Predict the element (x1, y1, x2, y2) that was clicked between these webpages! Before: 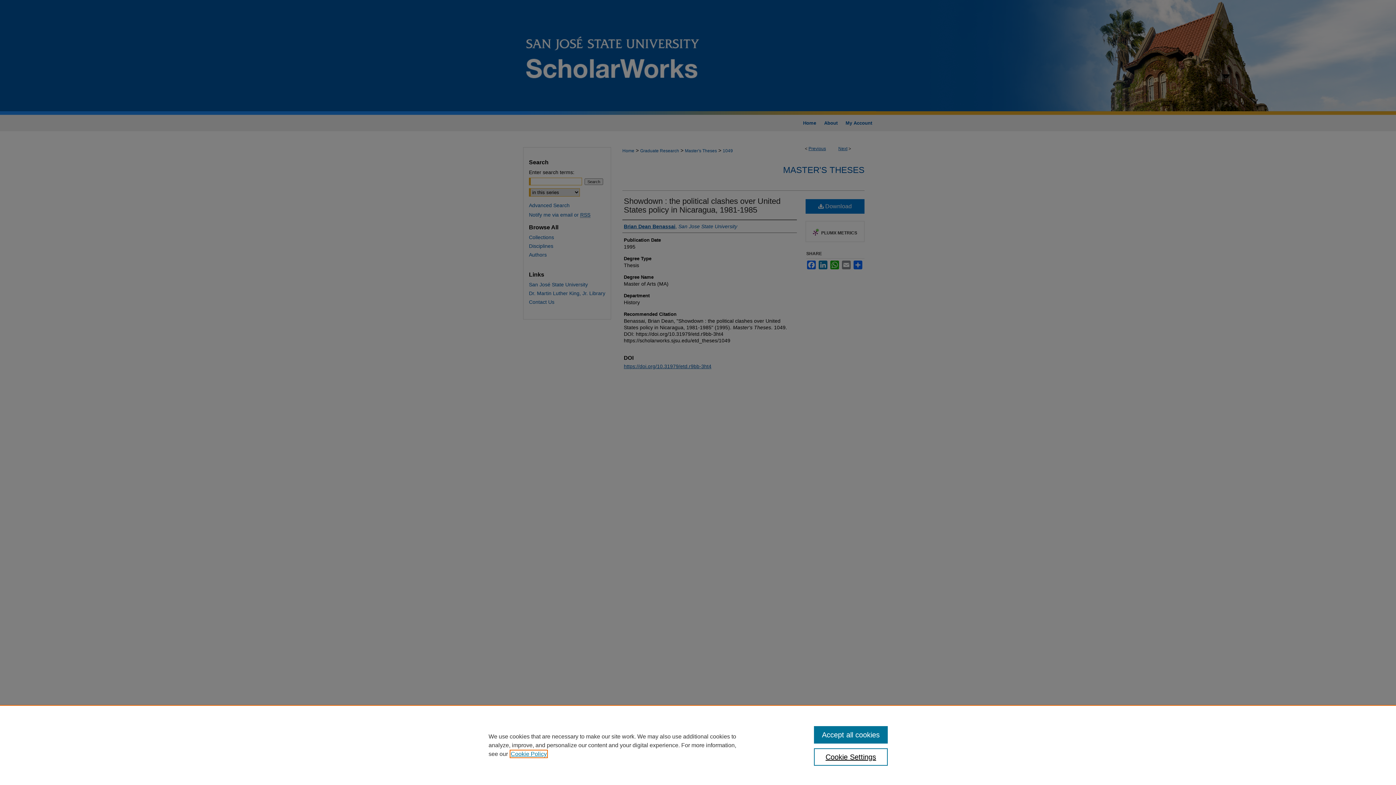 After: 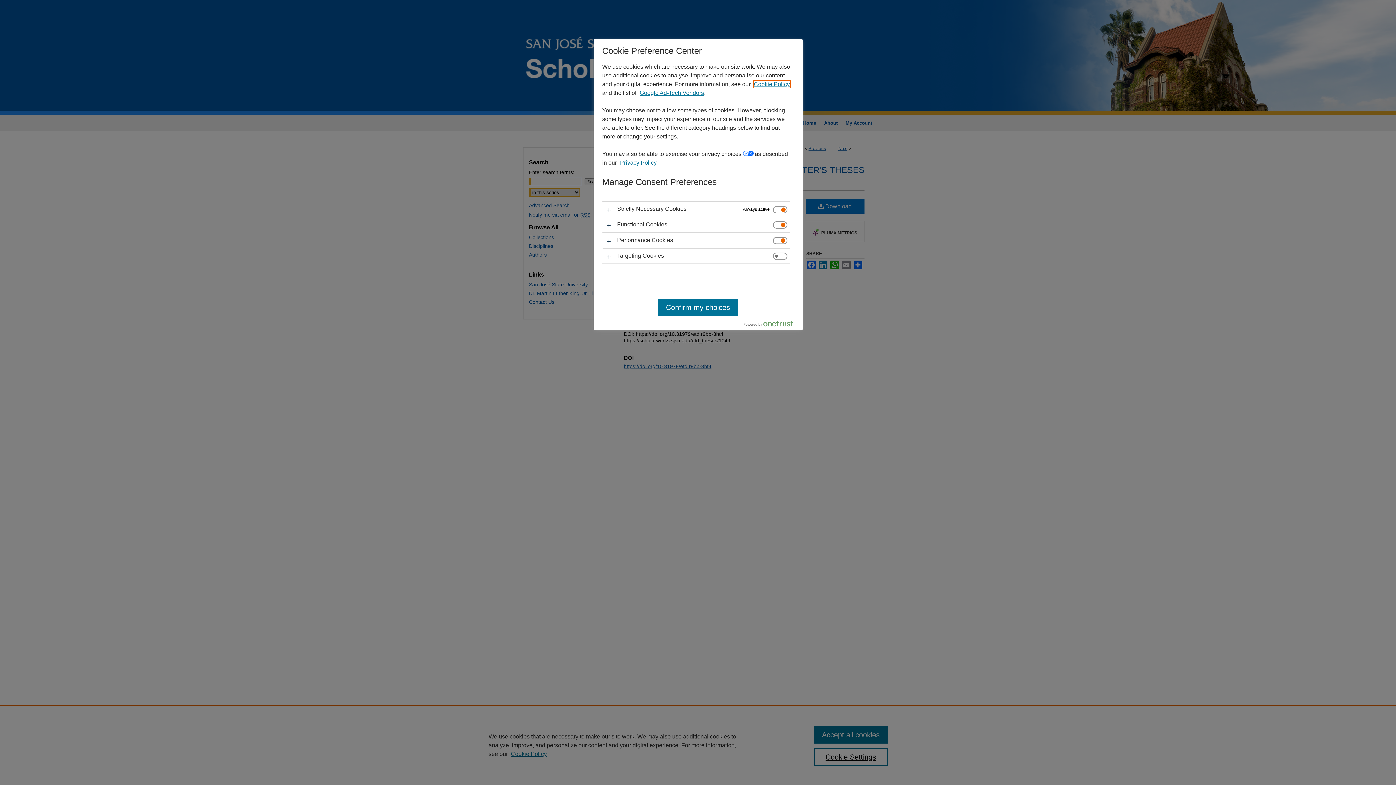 Action: label: Cookie Settings bbox: (814, 748, 887, 766)